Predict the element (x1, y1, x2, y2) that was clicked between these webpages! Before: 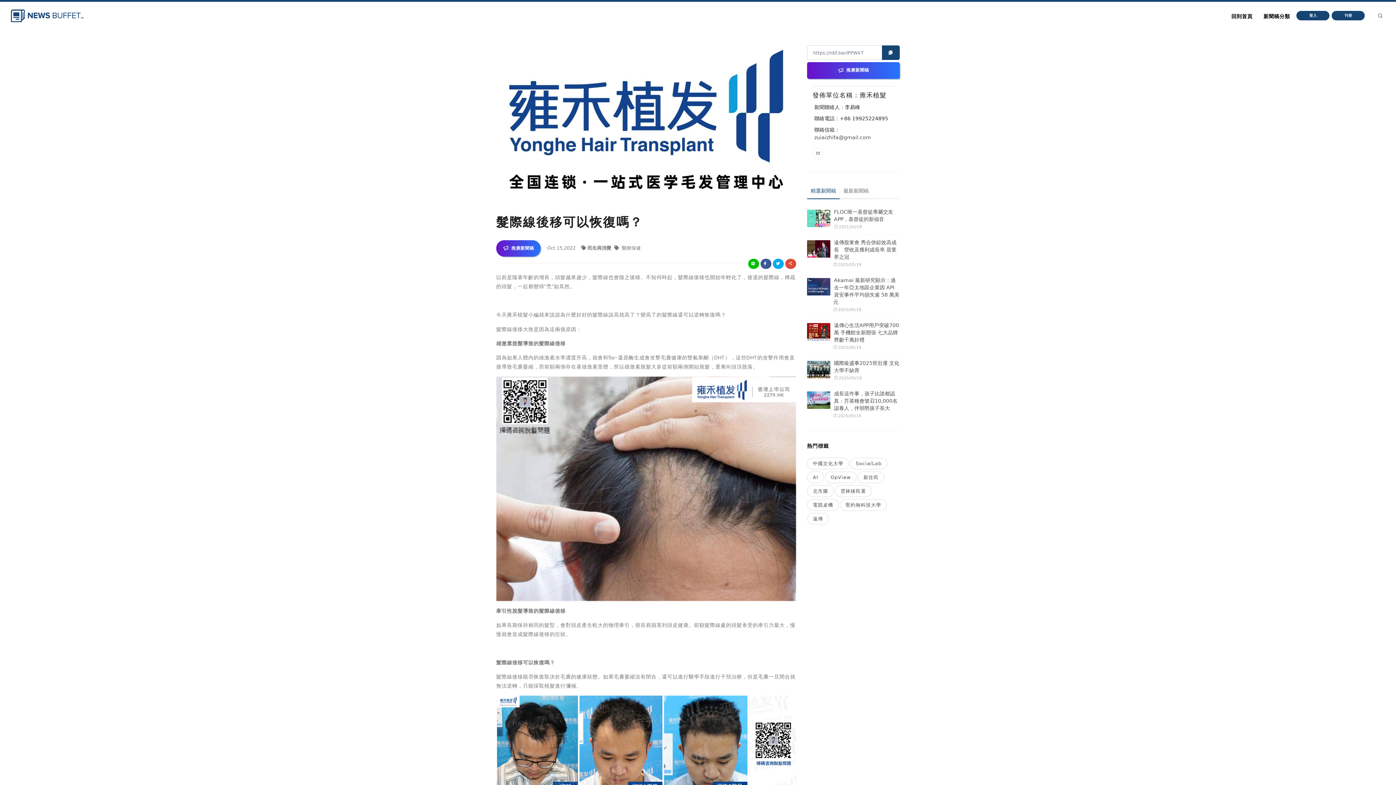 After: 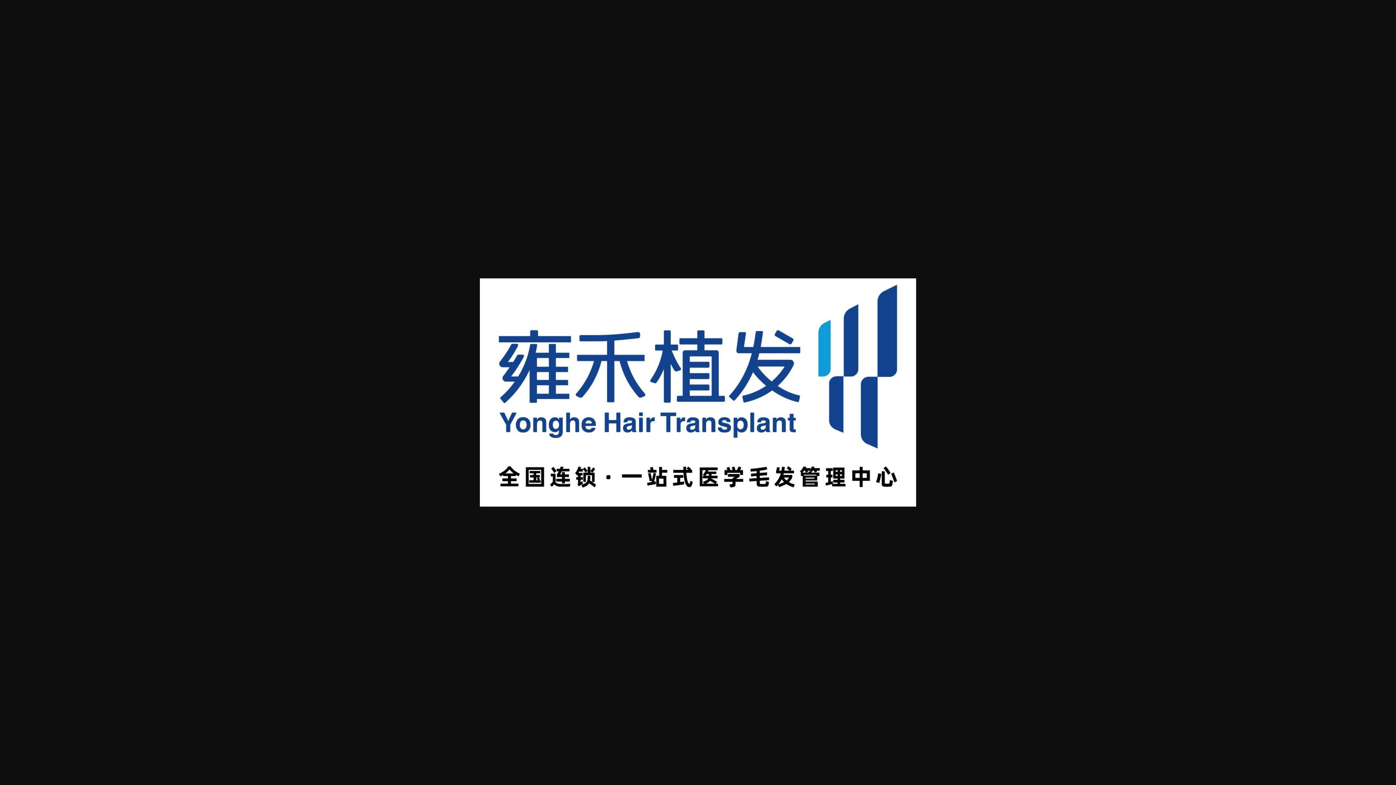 Action: bbox: (496, 45, 796, 202)